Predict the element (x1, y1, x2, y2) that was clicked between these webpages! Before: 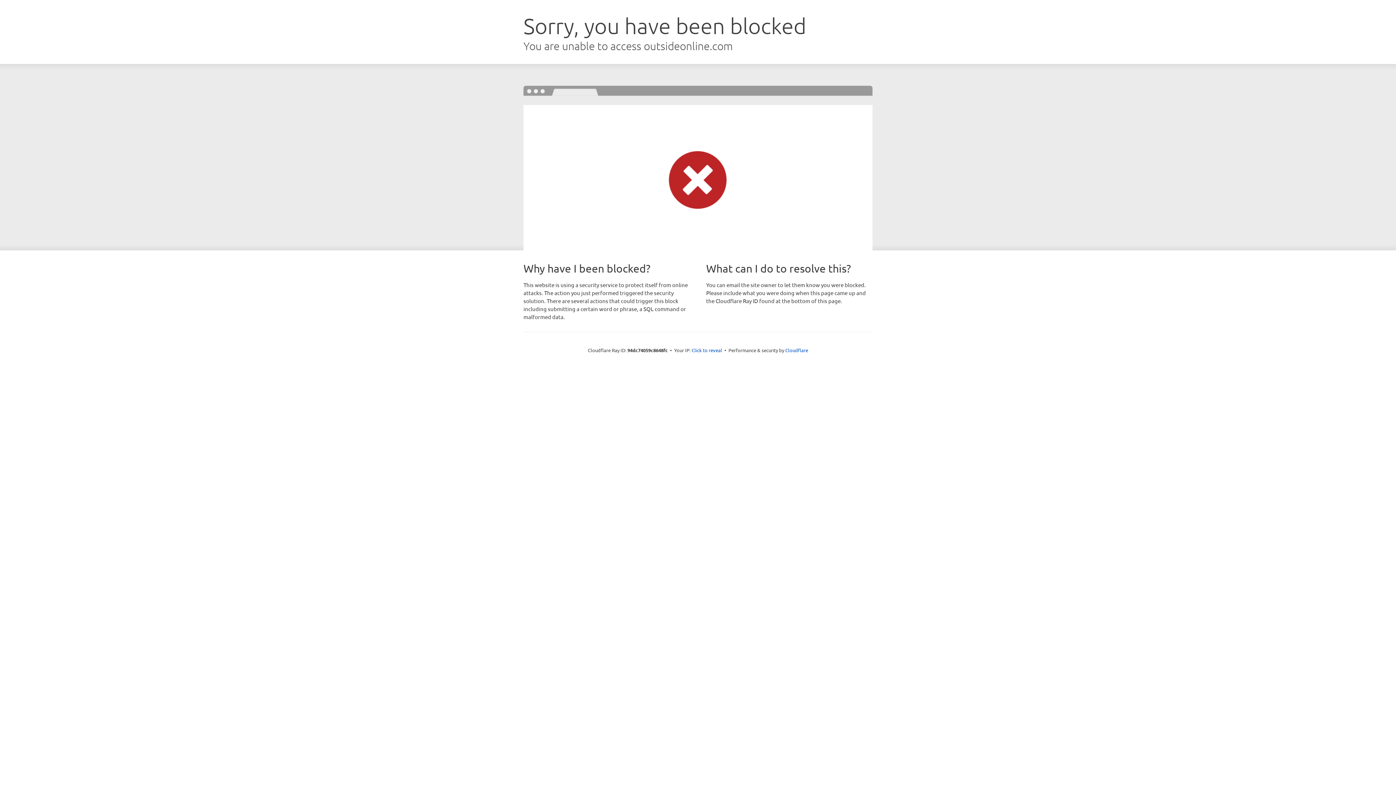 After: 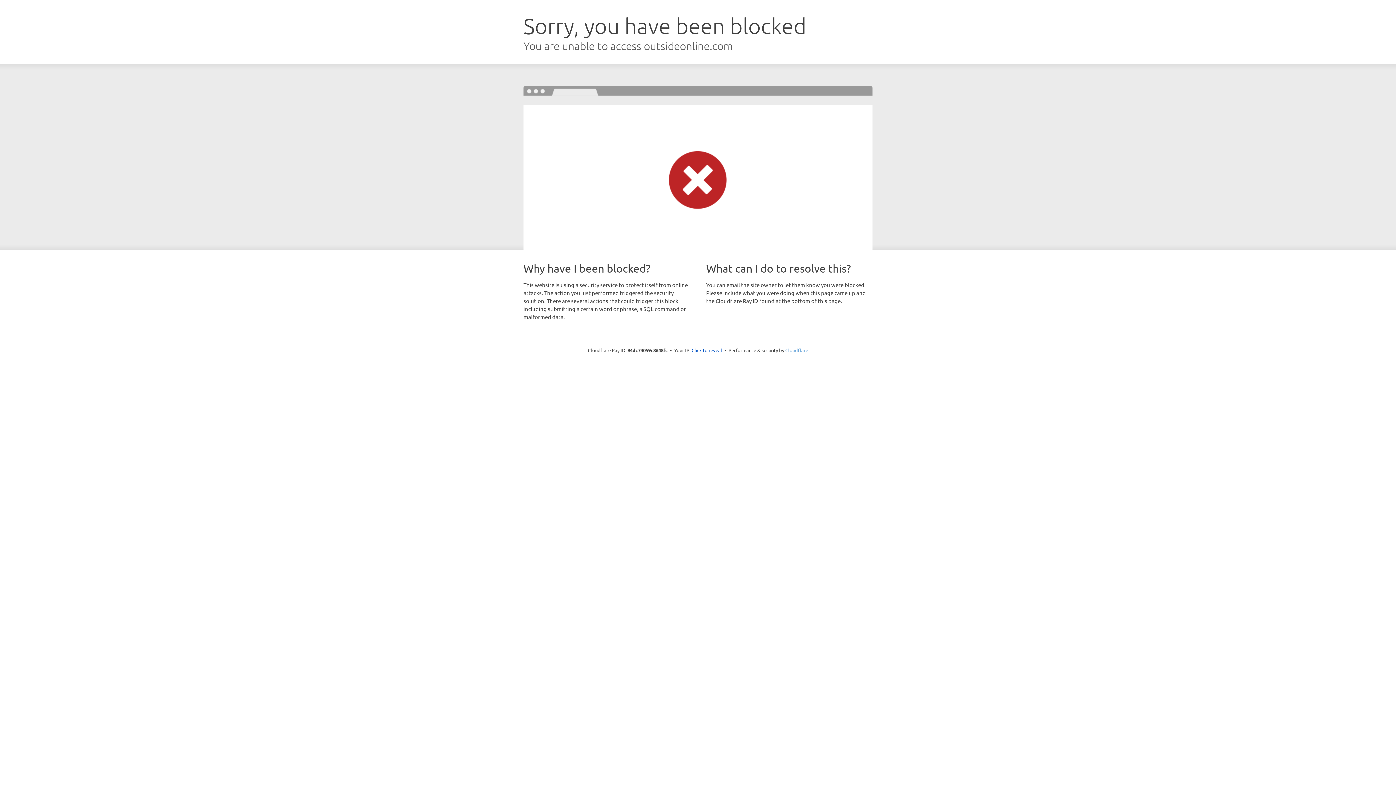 Action: label: Cloudflare bbox: (785, 347, 808, 353)